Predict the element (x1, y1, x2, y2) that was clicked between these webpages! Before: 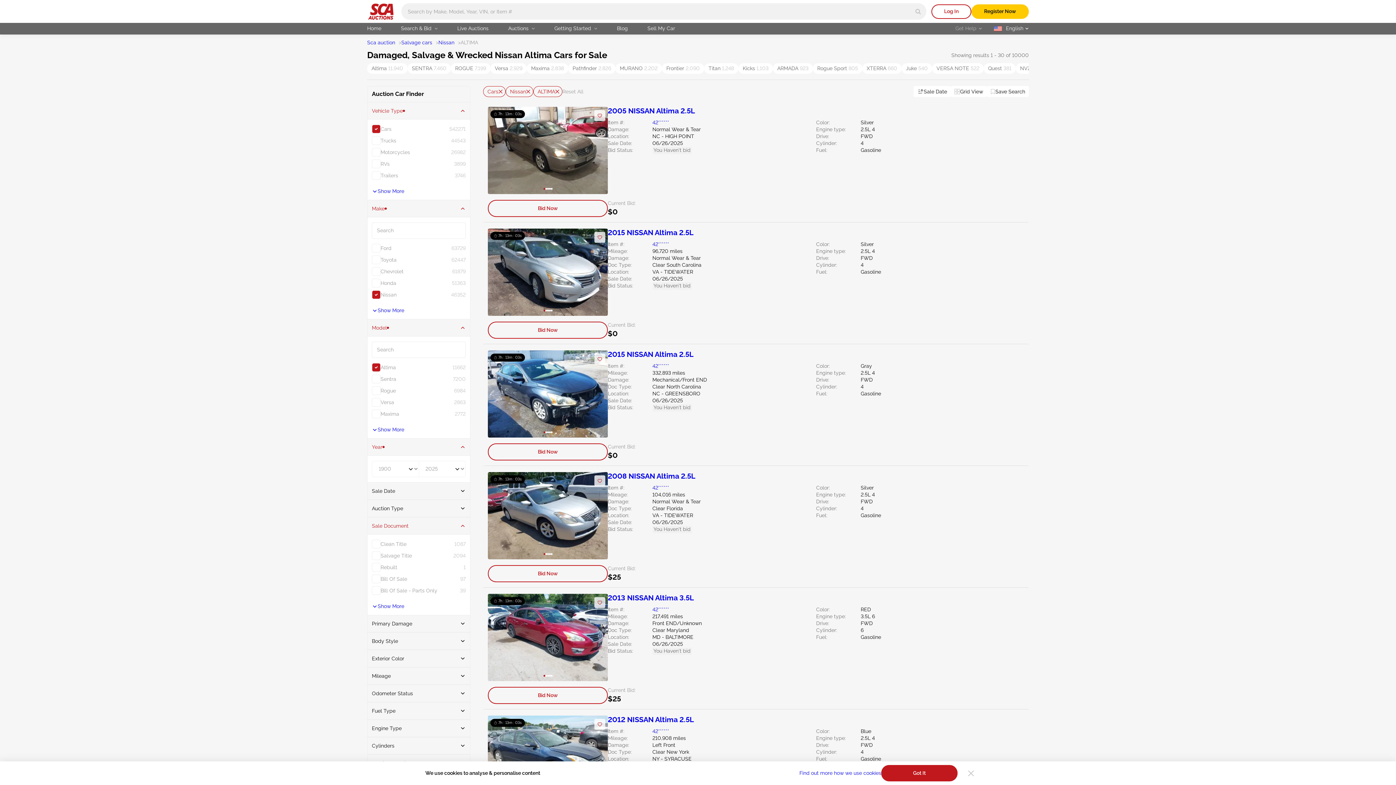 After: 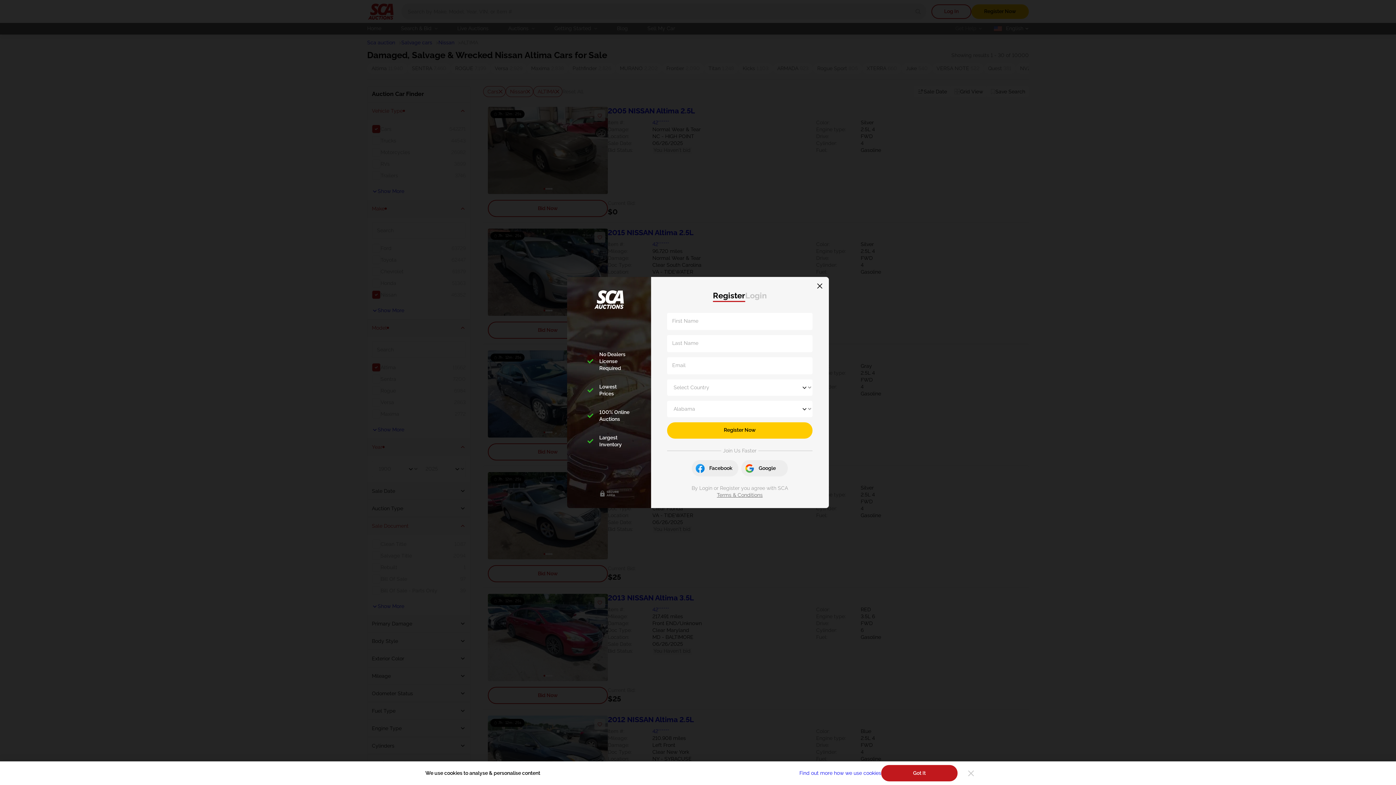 Action: label: 42****** bbox: (652, 241, 669, 248)